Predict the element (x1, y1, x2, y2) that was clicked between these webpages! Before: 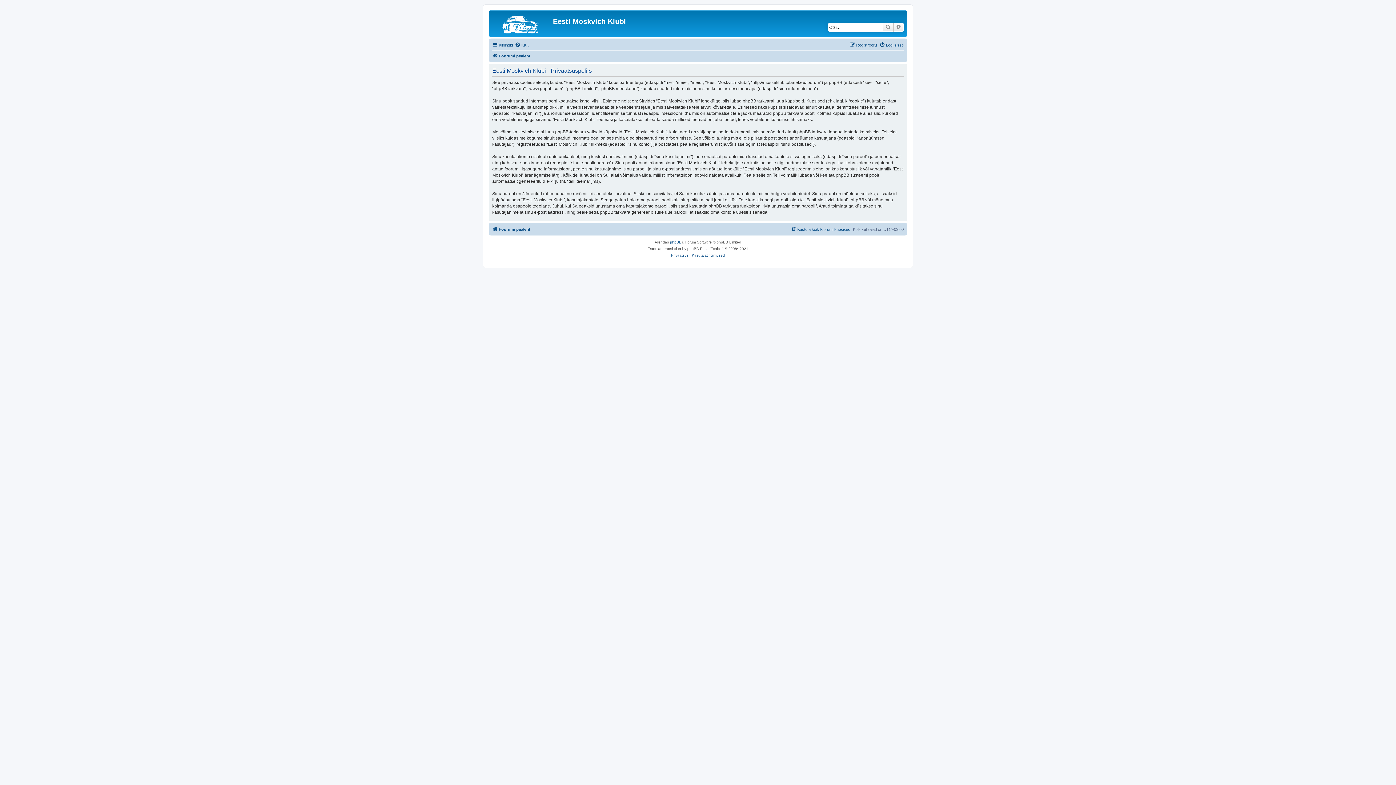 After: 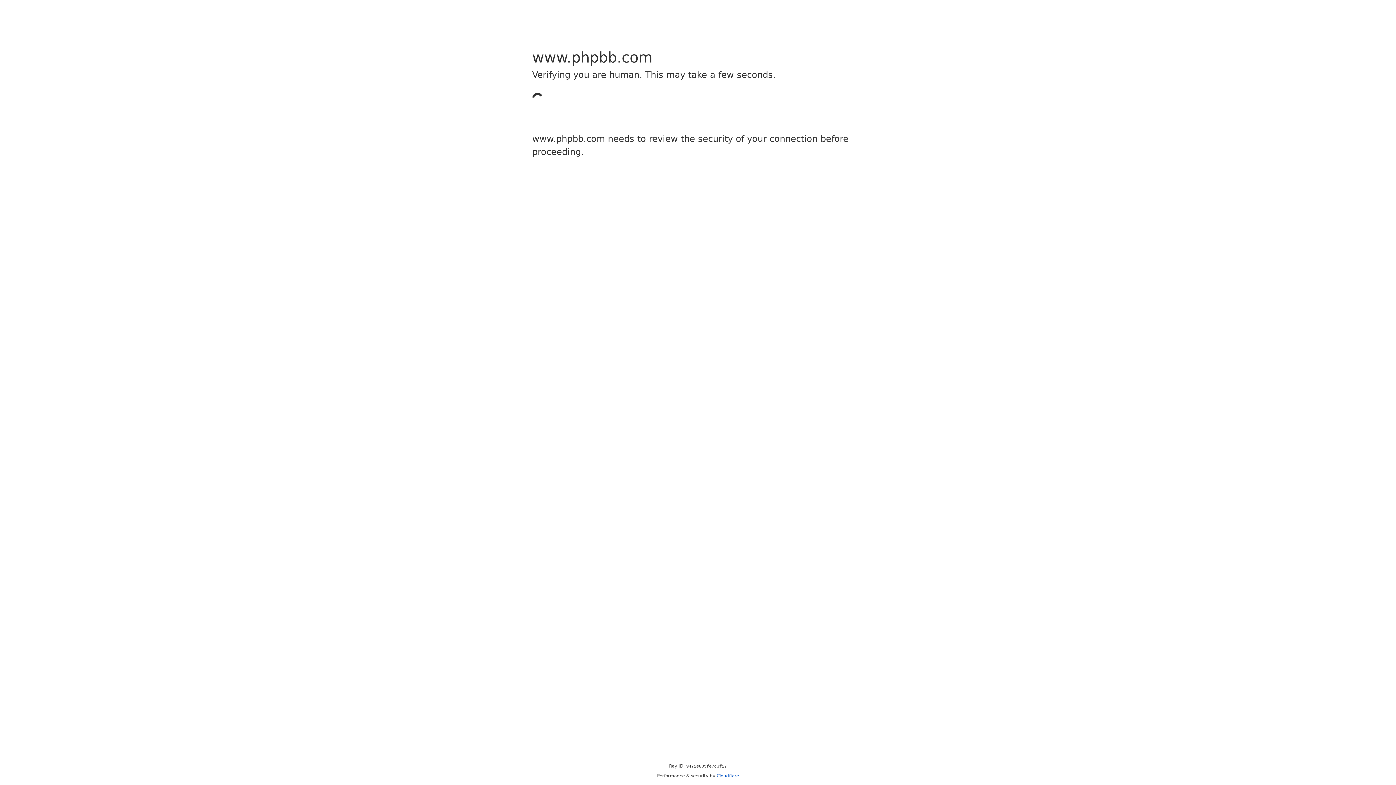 Action: bbox: (670, 239, 681, 245) label: phpBB